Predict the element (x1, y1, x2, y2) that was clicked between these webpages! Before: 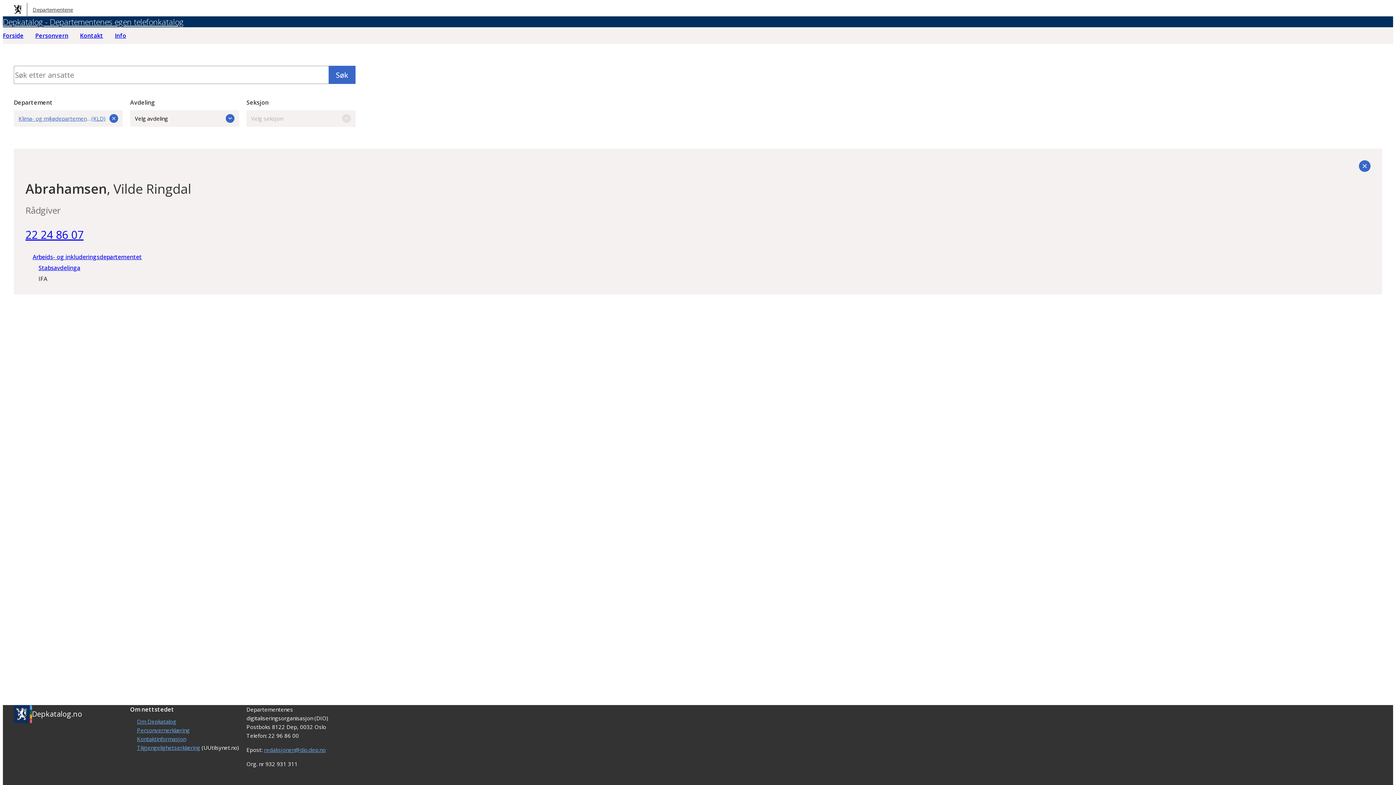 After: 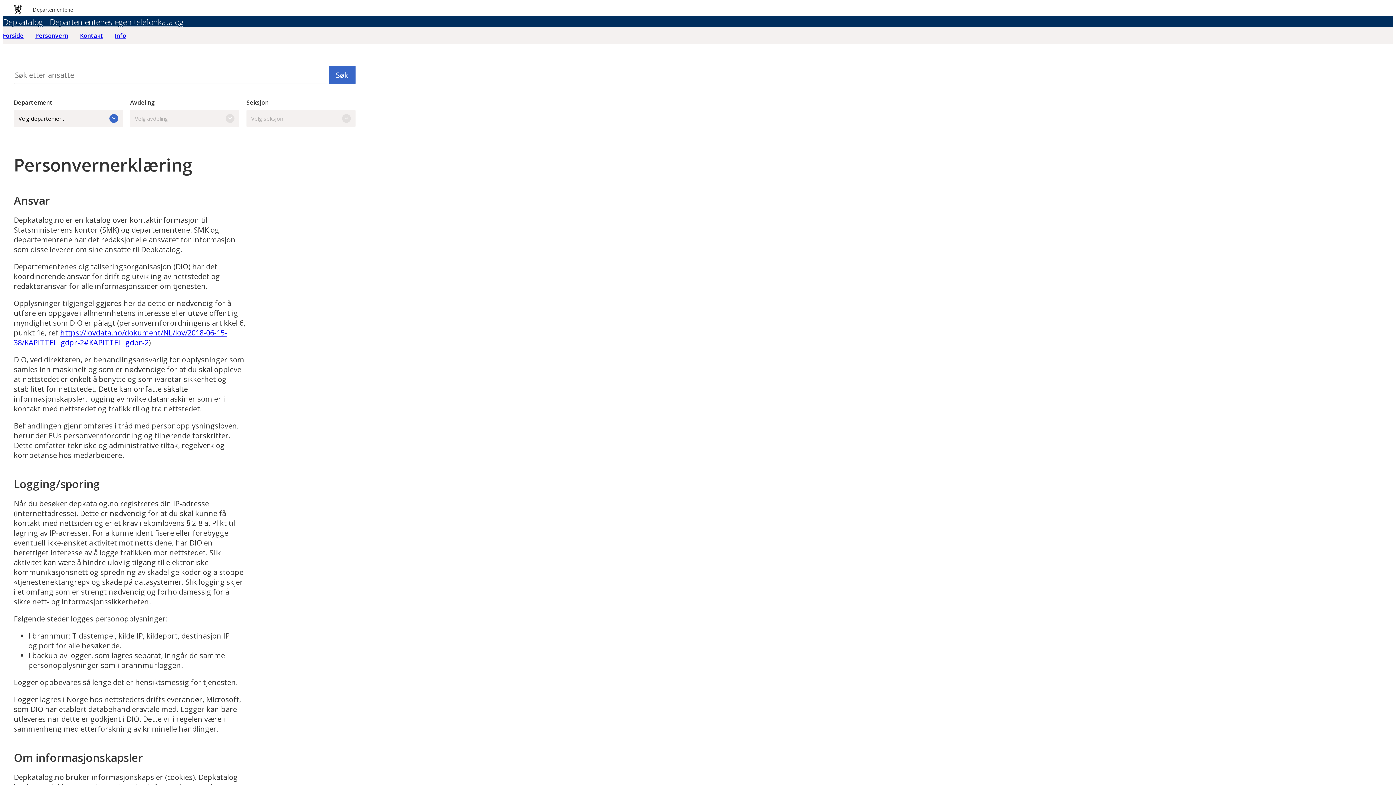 Action: label: Personvernerklæring bbox: (137, 726, 189, 734)